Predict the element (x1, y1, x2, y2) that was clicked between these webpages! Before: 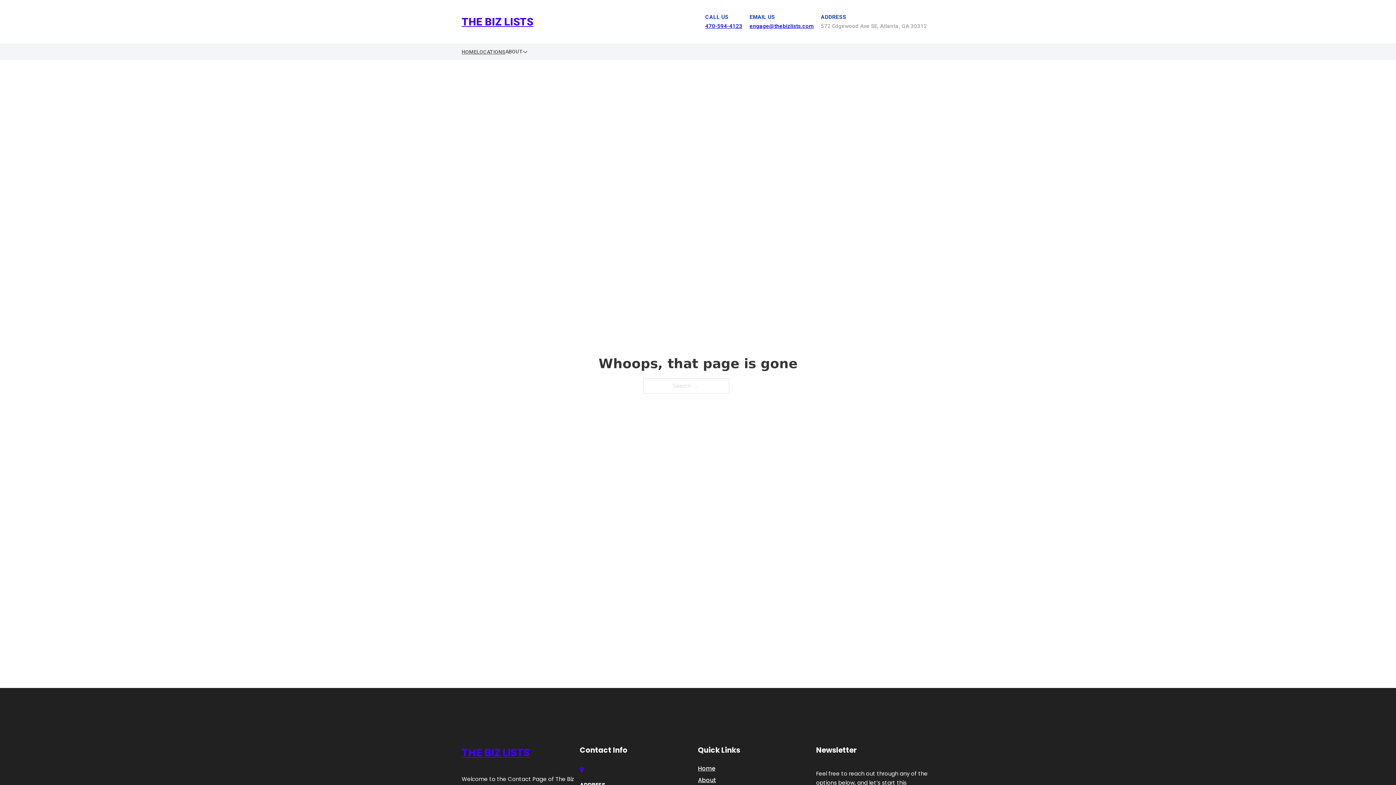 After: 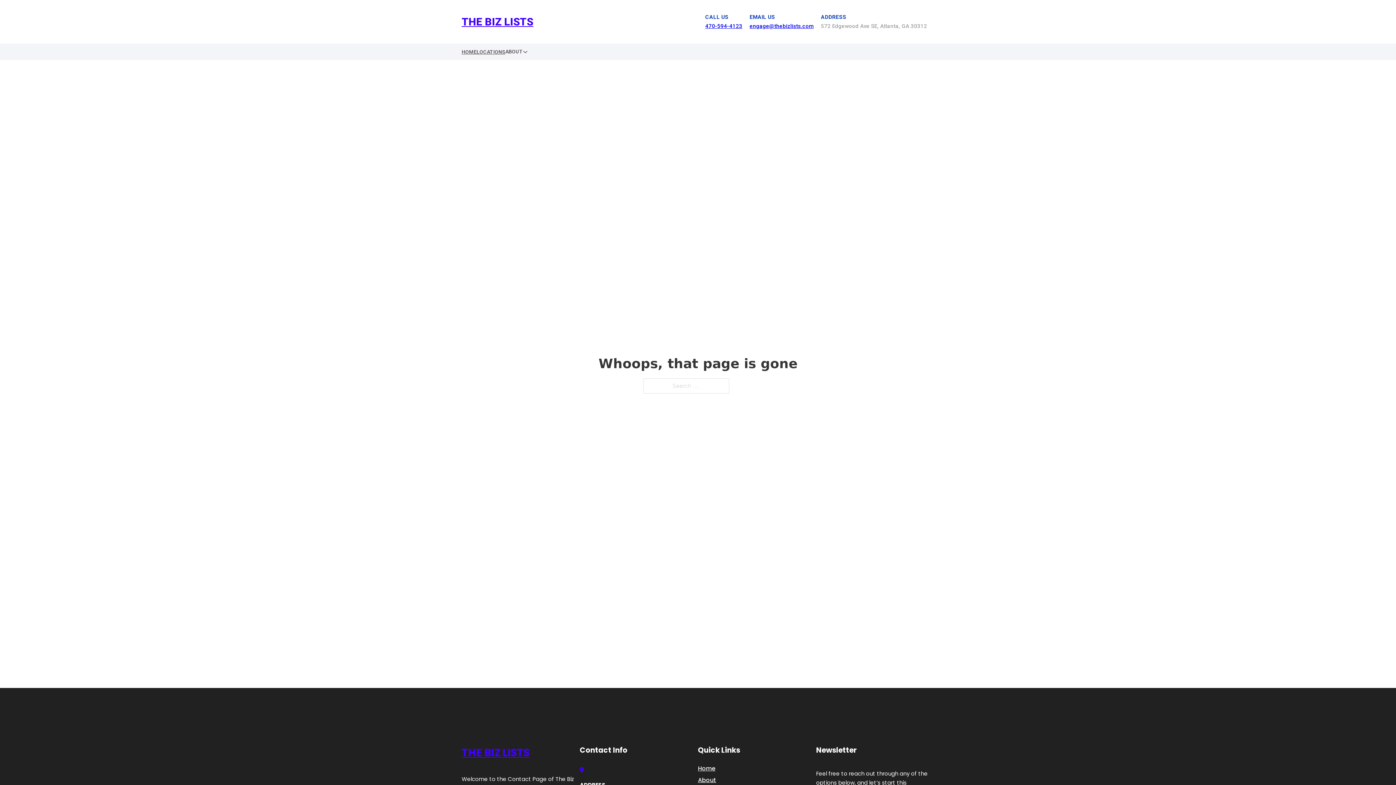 Action: label: 470-594-4123 bbox: (705, 22, 742, 29)